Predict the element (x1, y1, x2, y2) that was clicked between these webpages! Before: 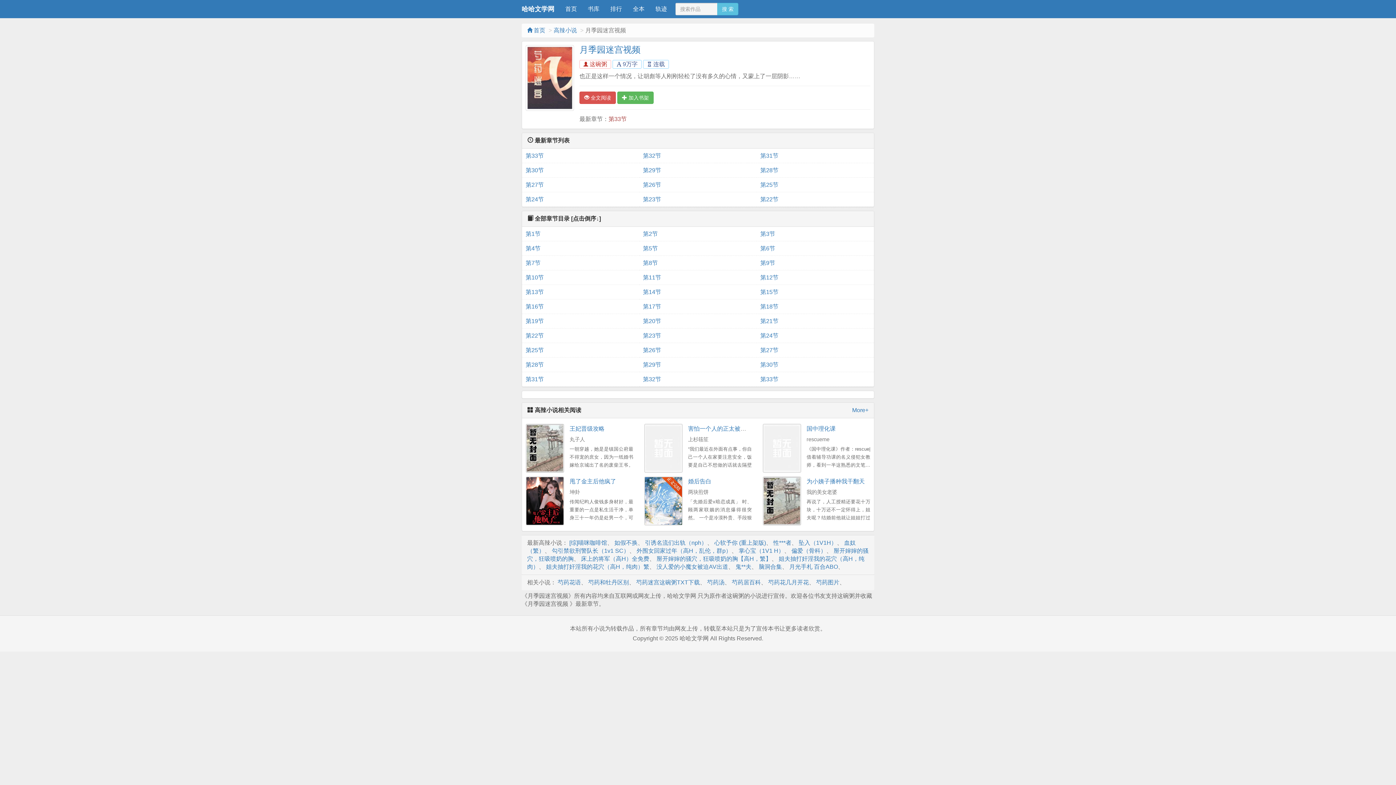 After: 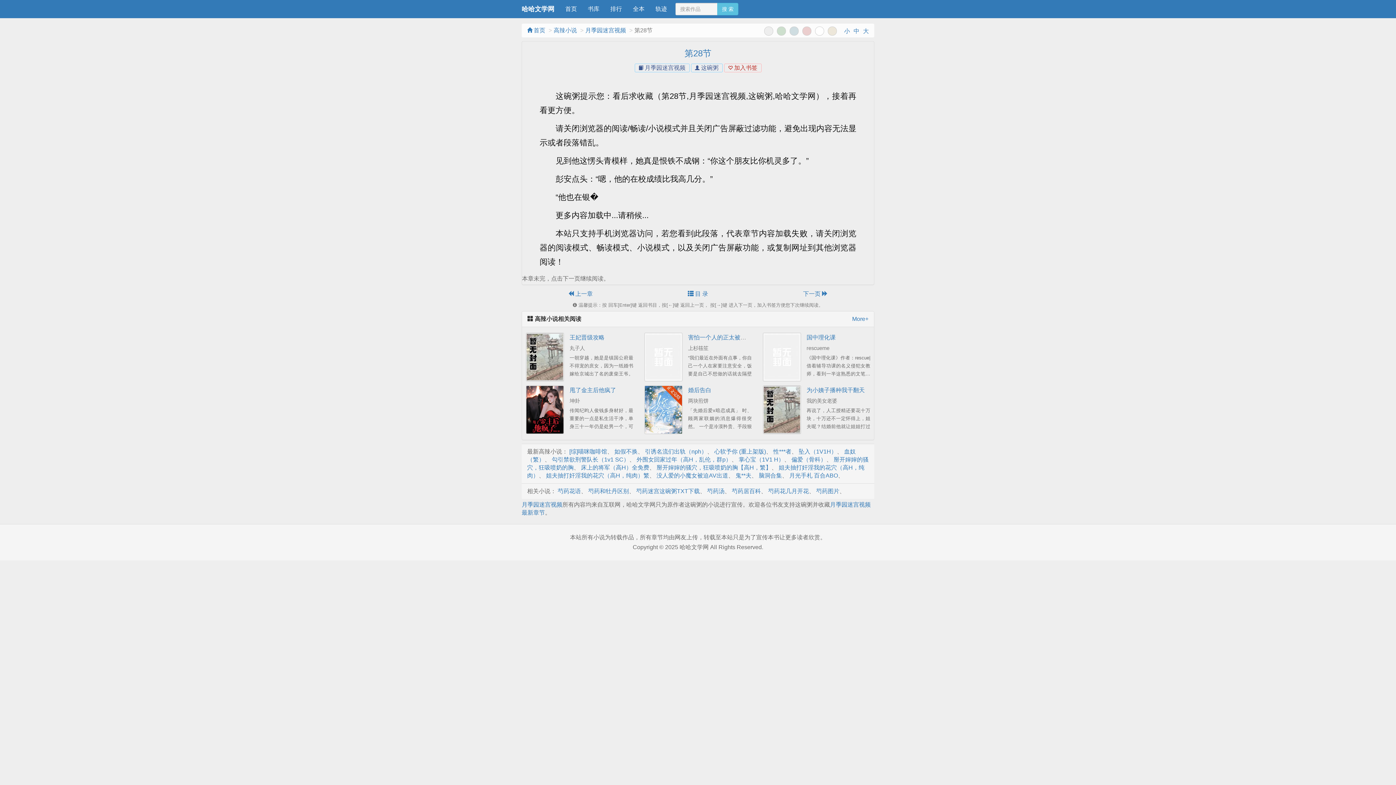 Action: bbox: (760, 163, 870, 177) label: 第28节